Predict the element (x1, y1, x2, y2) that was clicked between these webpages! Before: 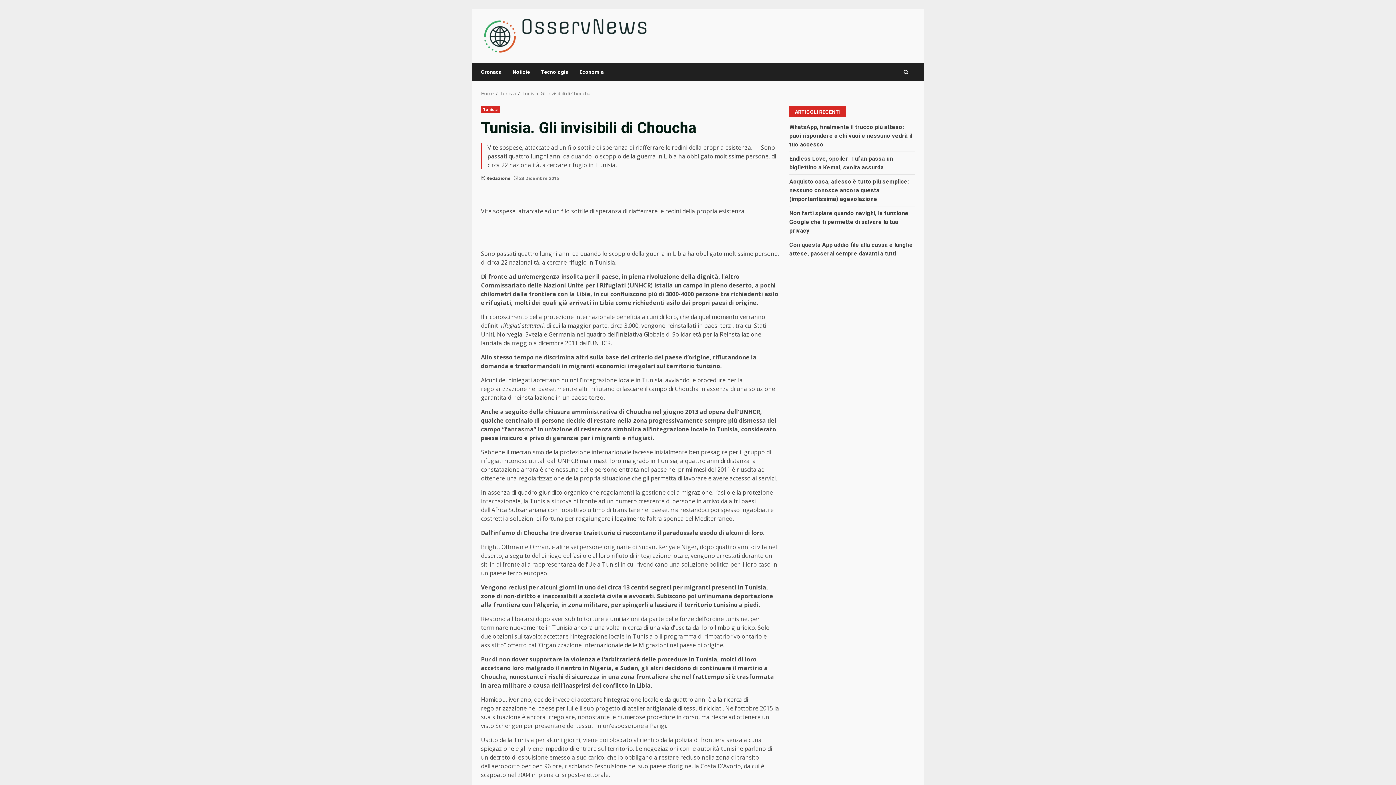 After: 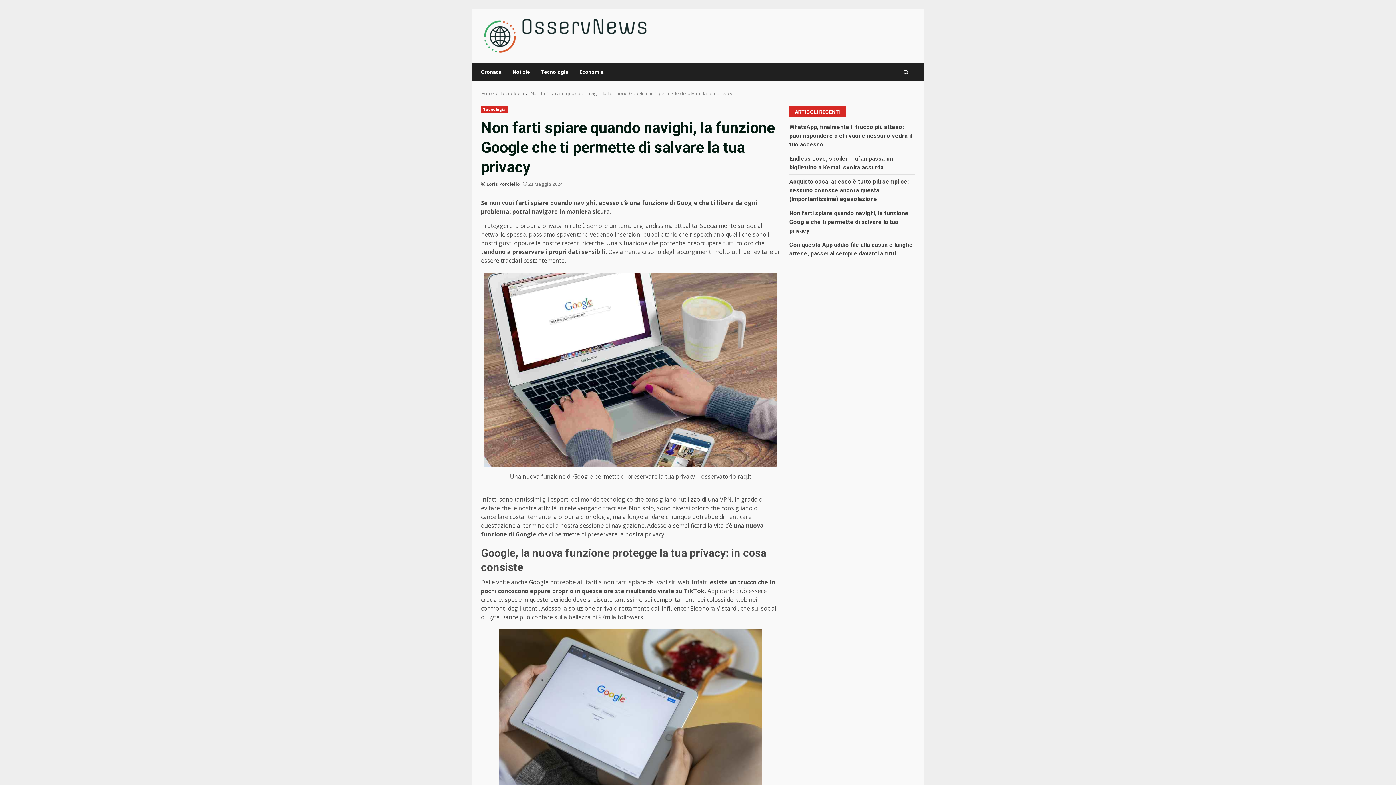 Action: bbox: (789, 209, 908, 234) label: Non farti spiare quando navighi, la funzione Google che ti permette di salvare la tua privacy